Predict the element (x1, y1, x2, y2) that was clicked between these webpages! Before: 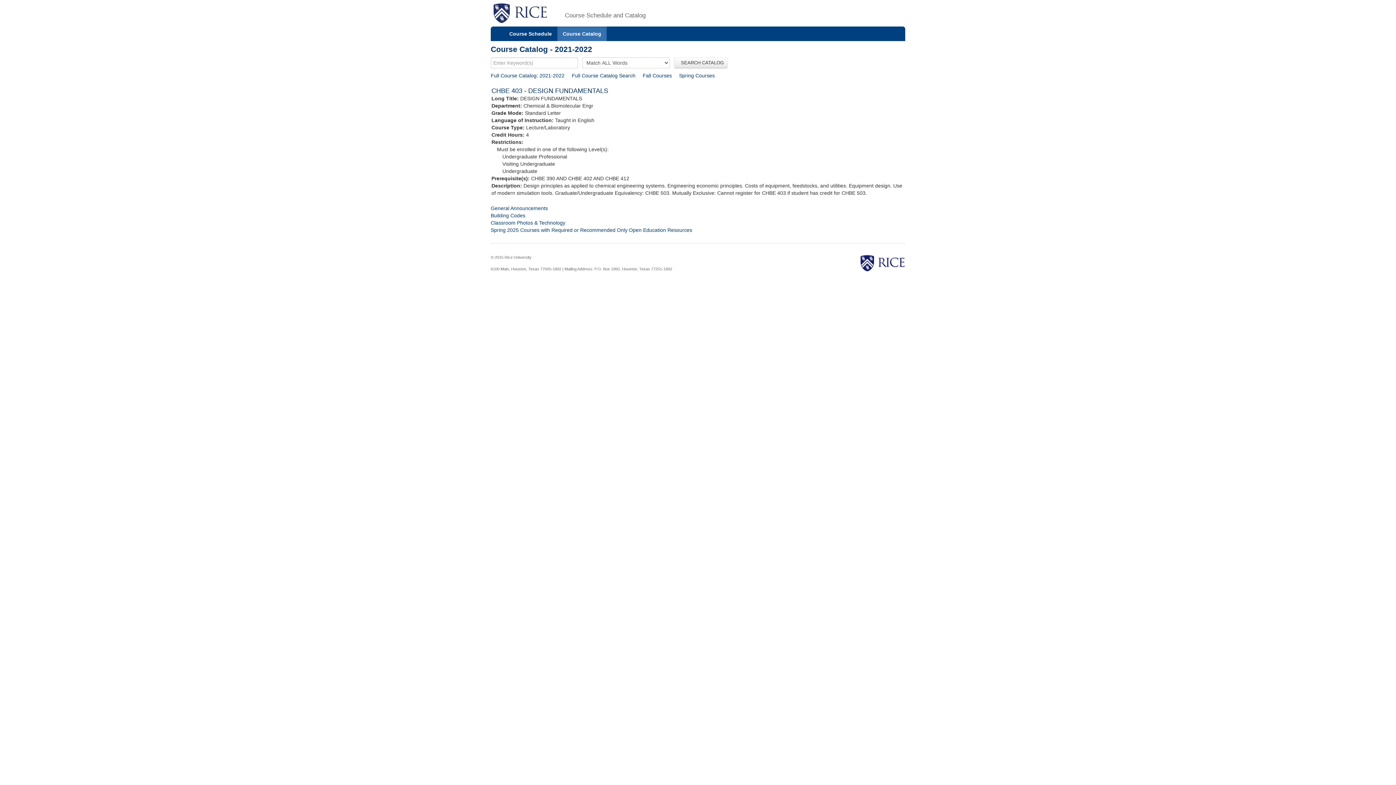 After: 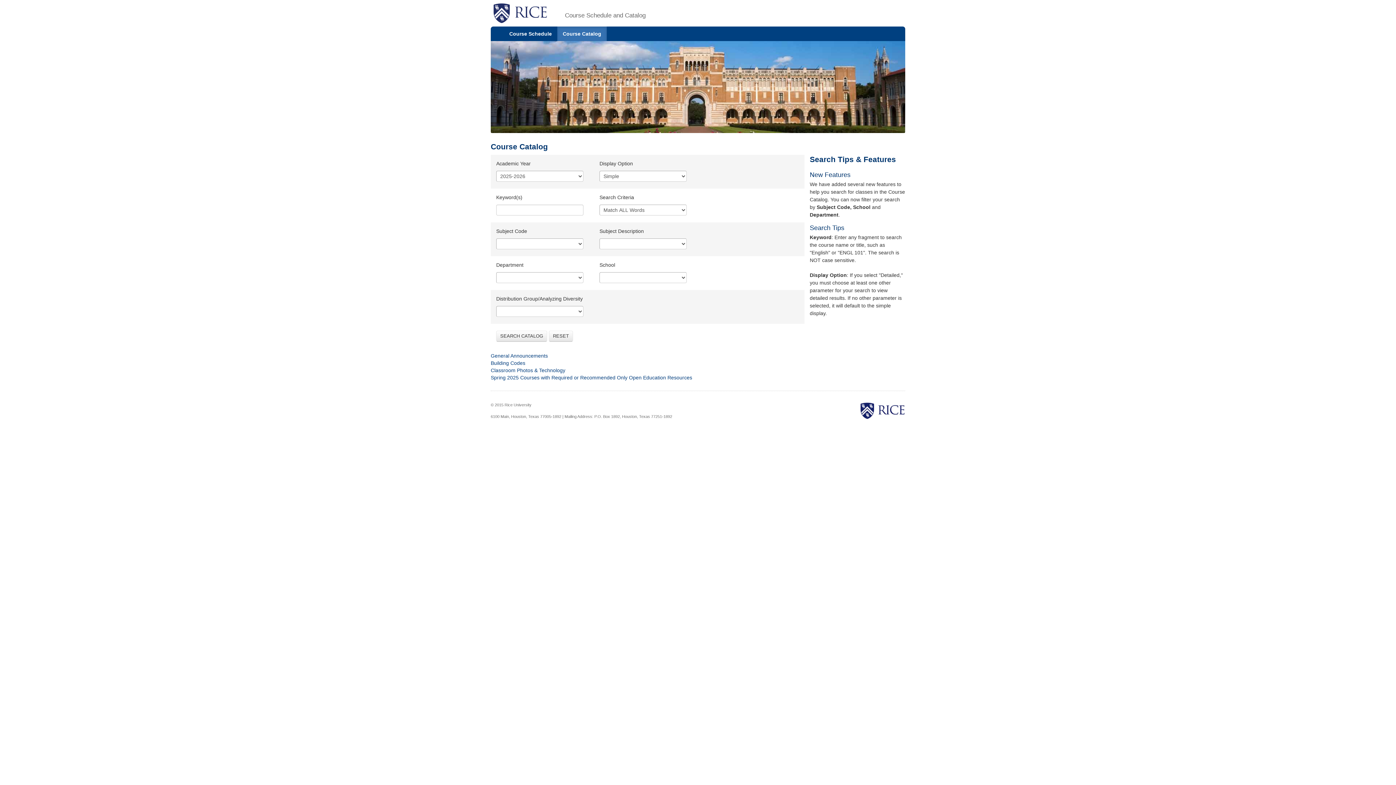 Action: label: Full Course Catalog Search bbox: (572, 72, 635, 78)